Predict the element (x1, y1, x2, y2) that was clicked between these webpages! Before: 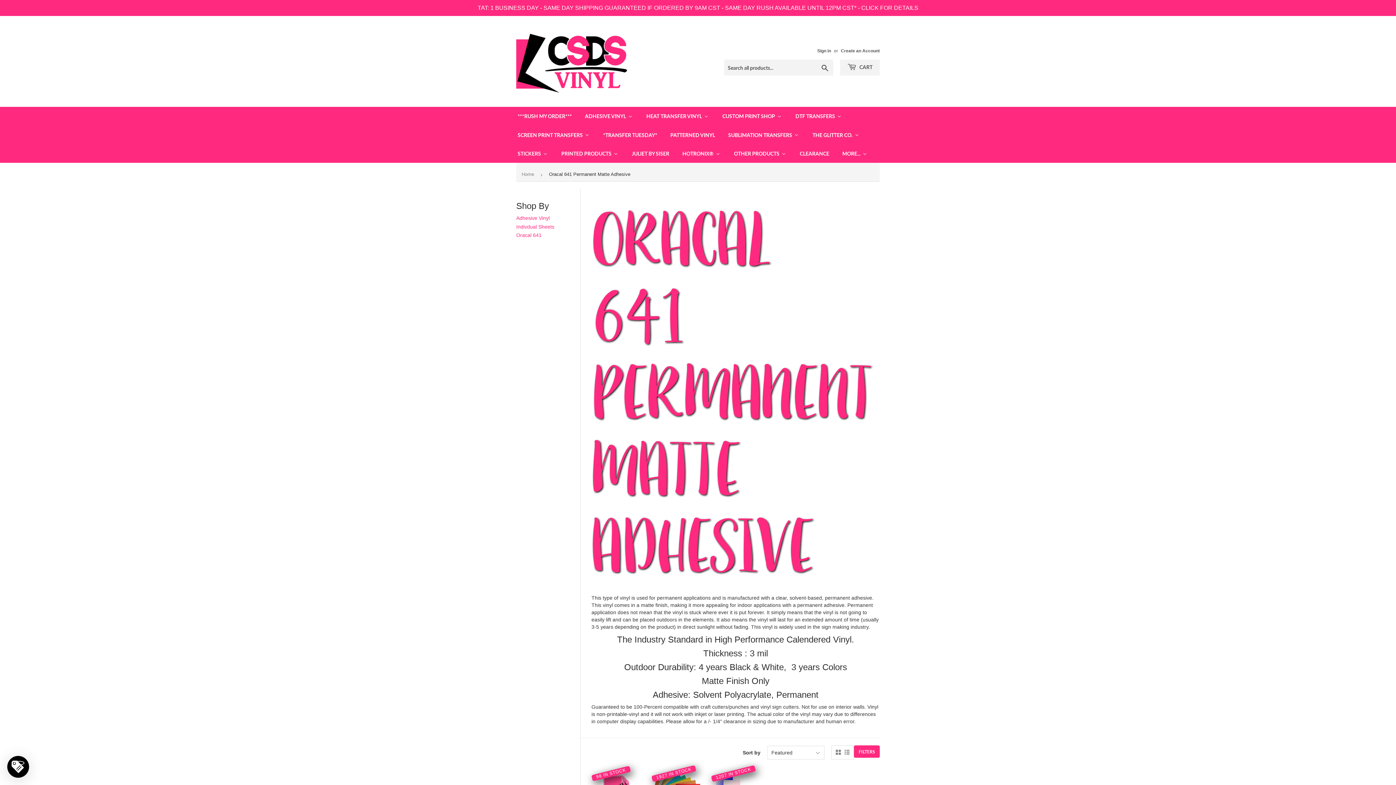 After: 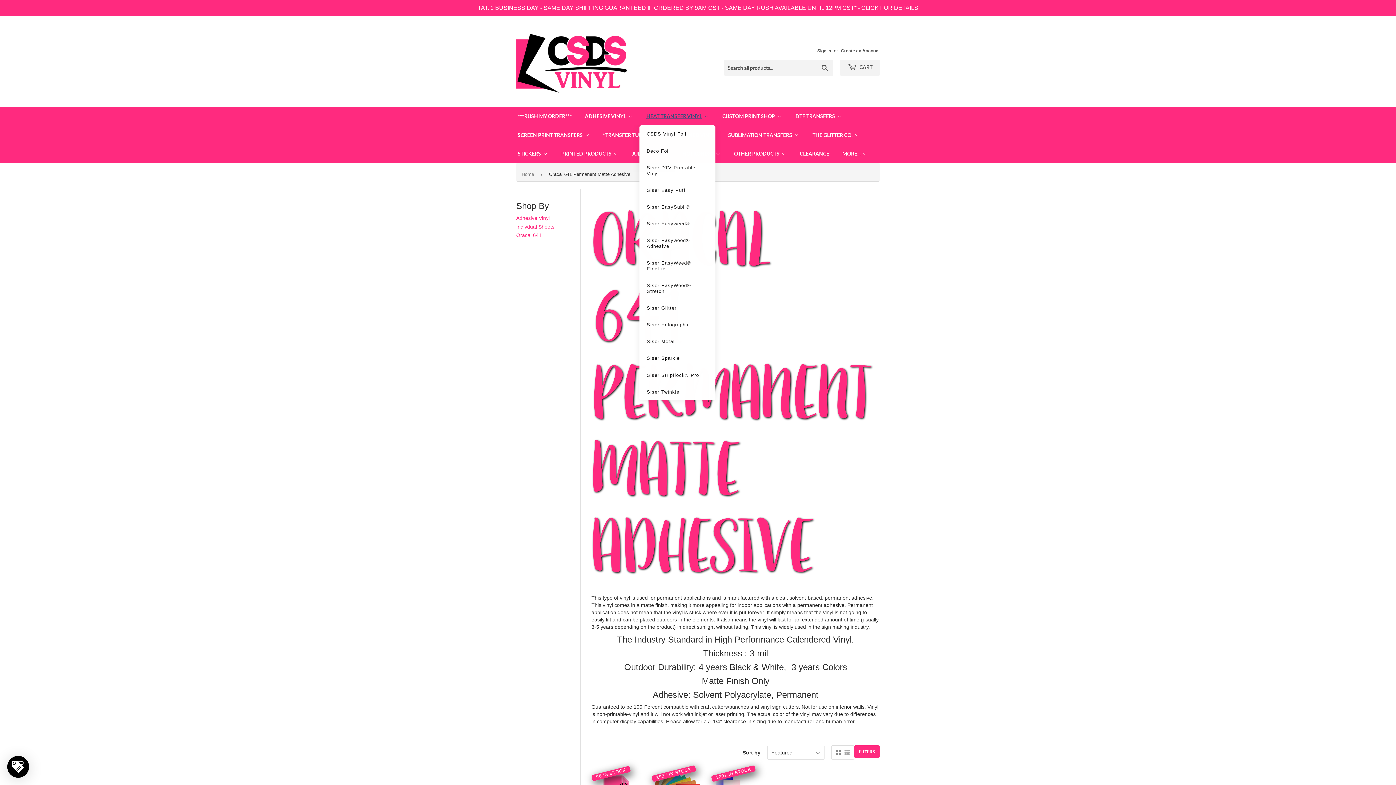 Action: label: HEAT TRANSFER VINYL bbox: (639, 106, 715, 125)